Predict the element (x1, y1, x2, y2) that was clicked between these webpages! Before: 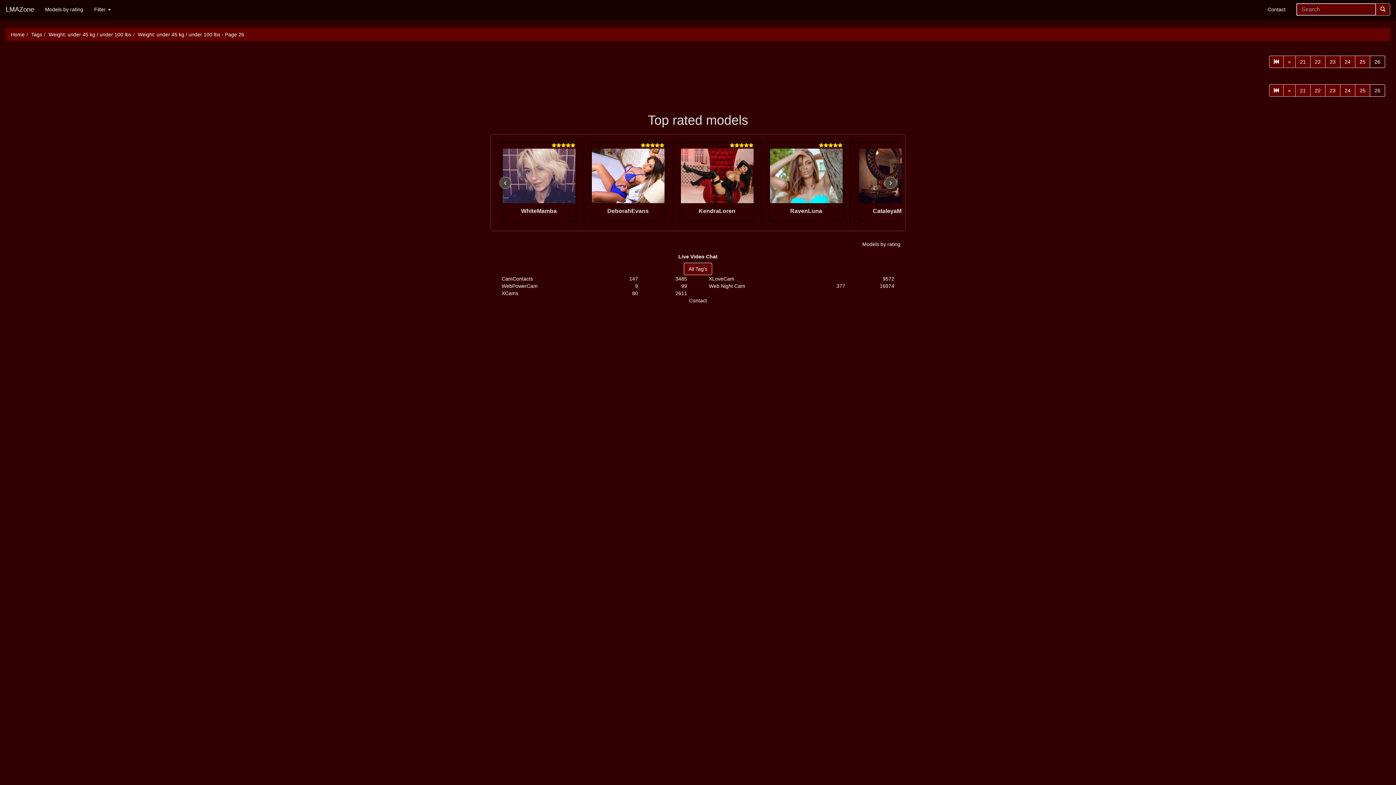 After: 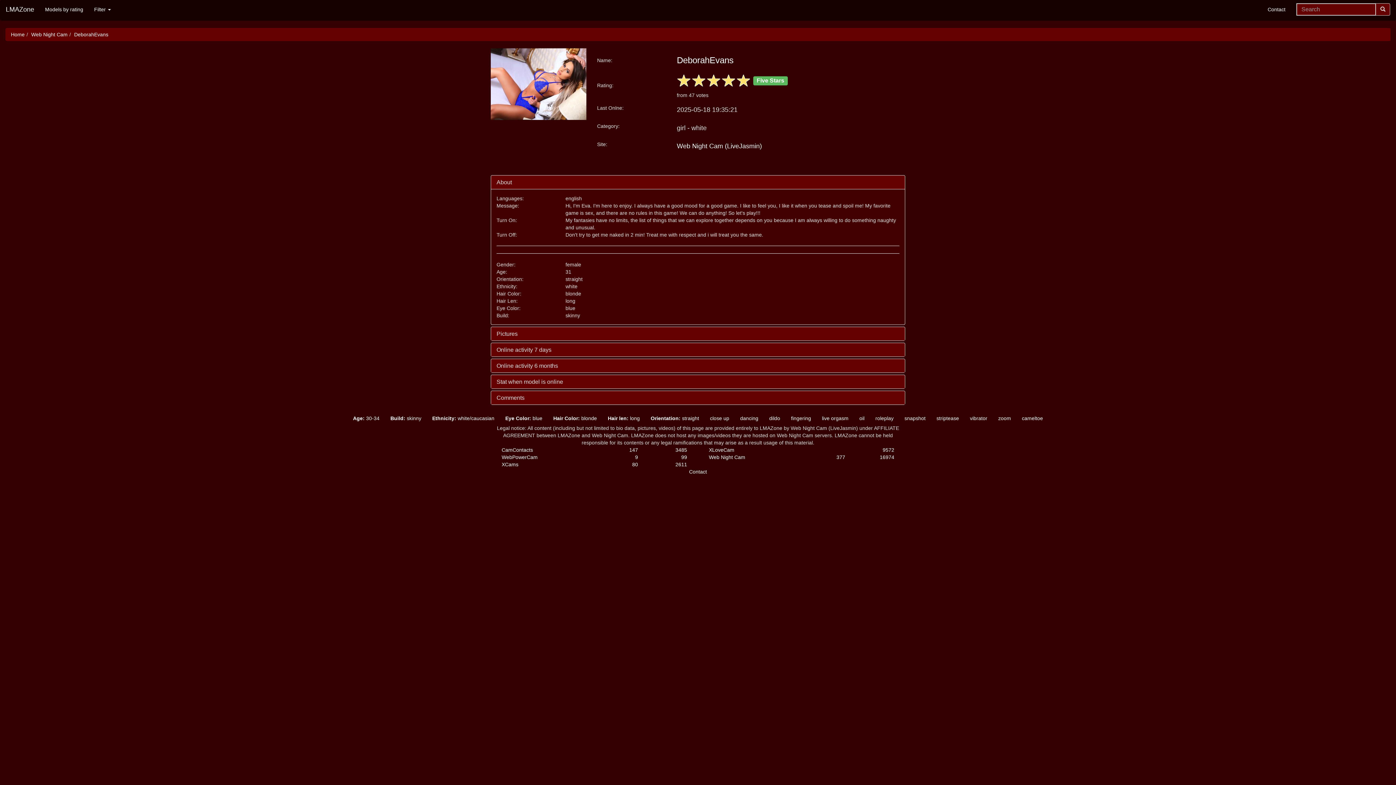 Action: label: 
DeborahEvans bbox: (587, 142, 668, 221)